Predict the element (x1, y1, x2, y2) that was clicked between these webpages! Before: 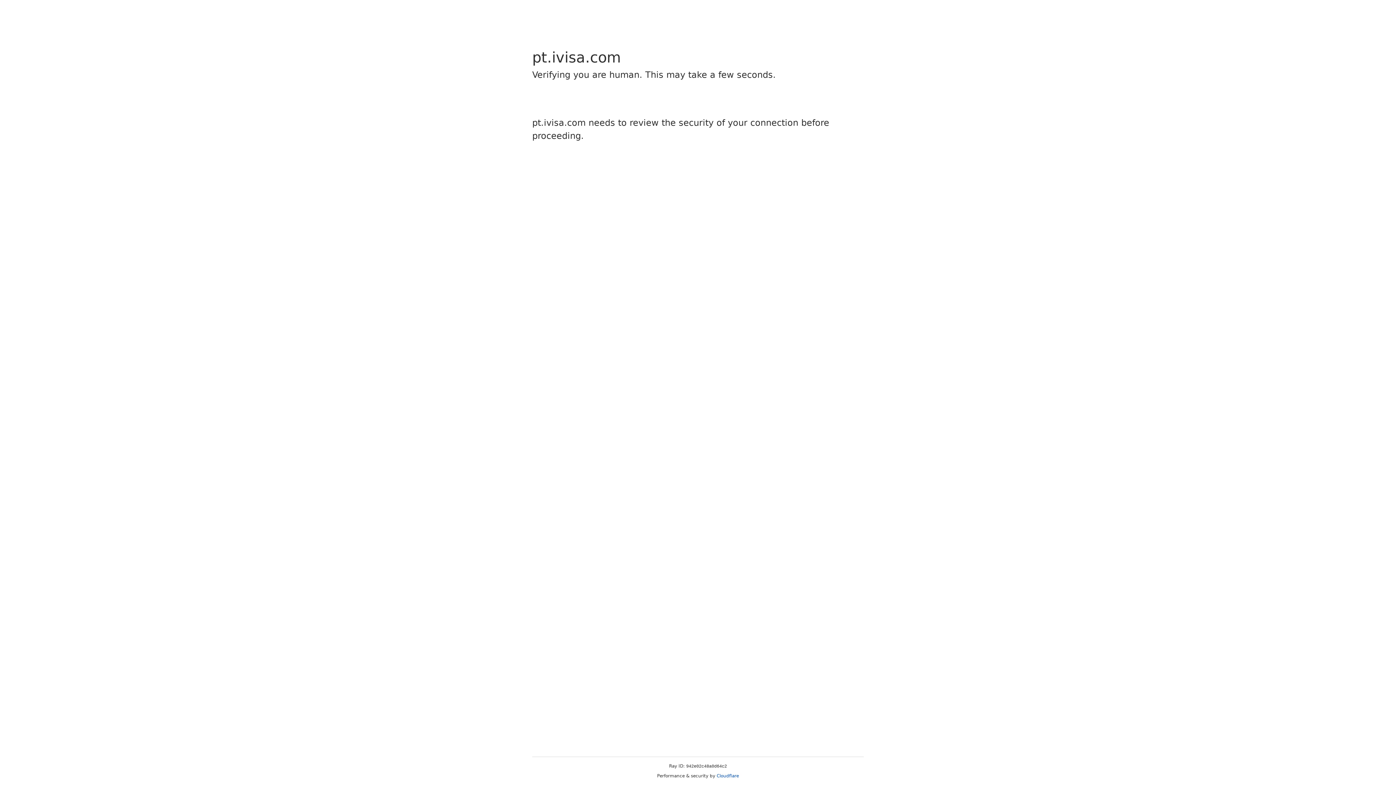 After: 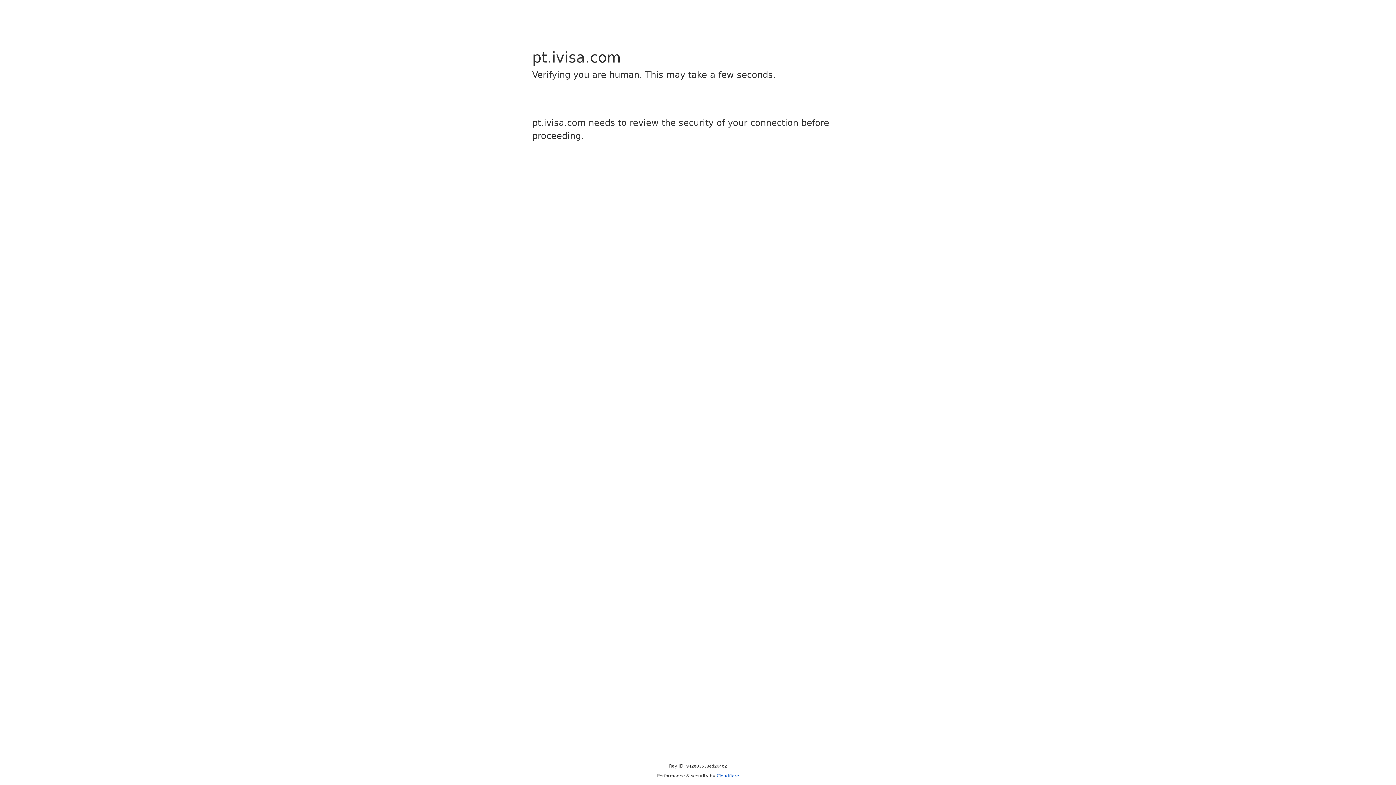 Action: label: Cloudflare bbox: (716, 773, 739, 778)